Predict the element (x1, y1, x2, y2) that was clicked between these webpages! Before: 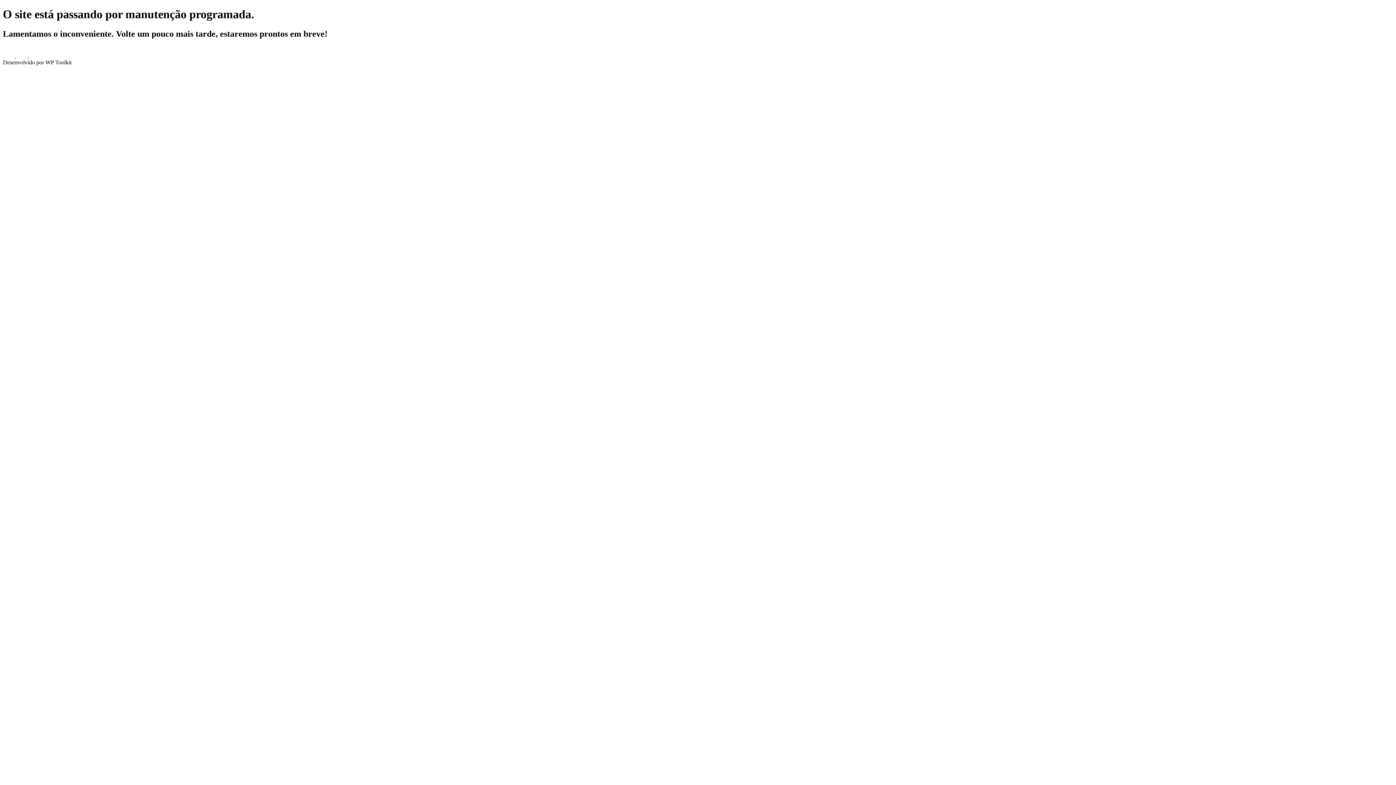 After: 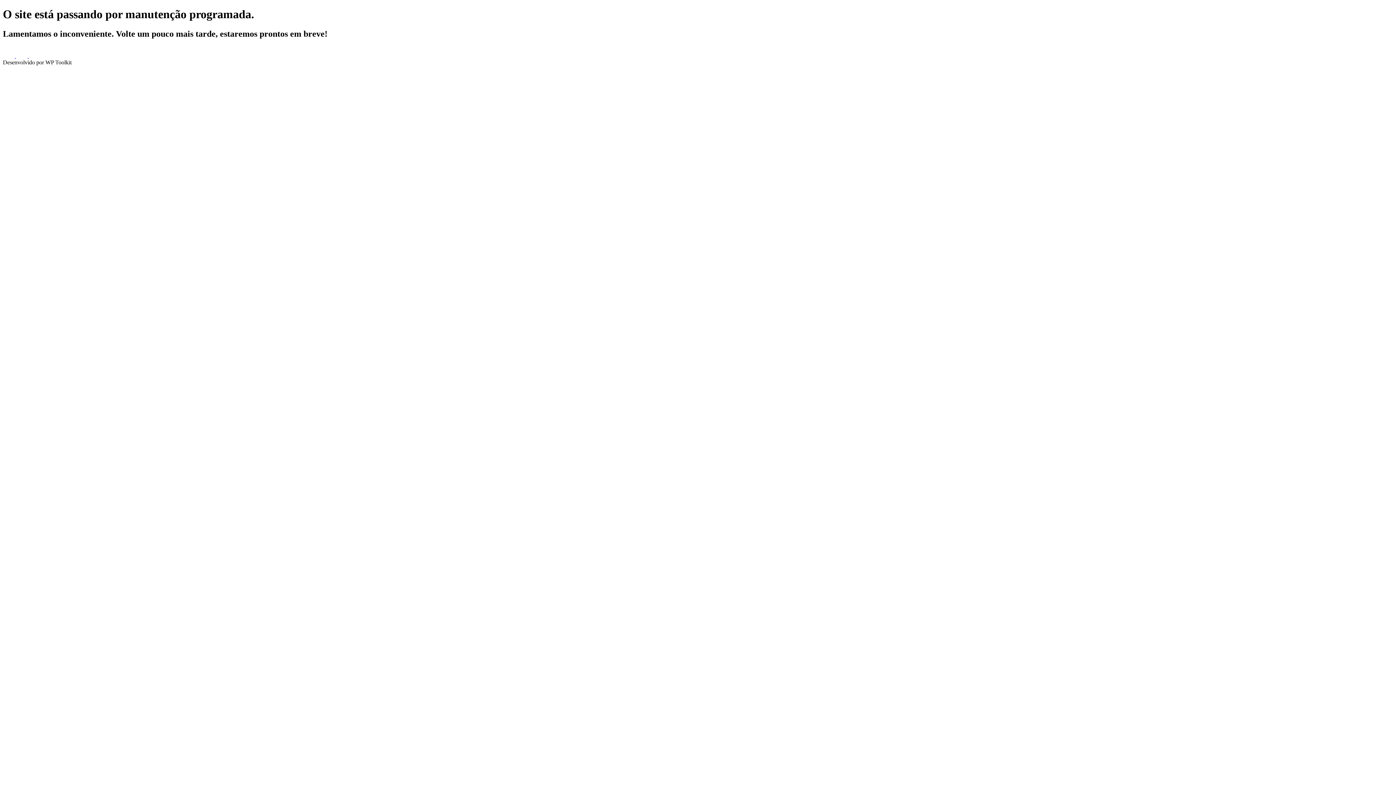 Action: label:   bbox: (16, 52, 29, 58)